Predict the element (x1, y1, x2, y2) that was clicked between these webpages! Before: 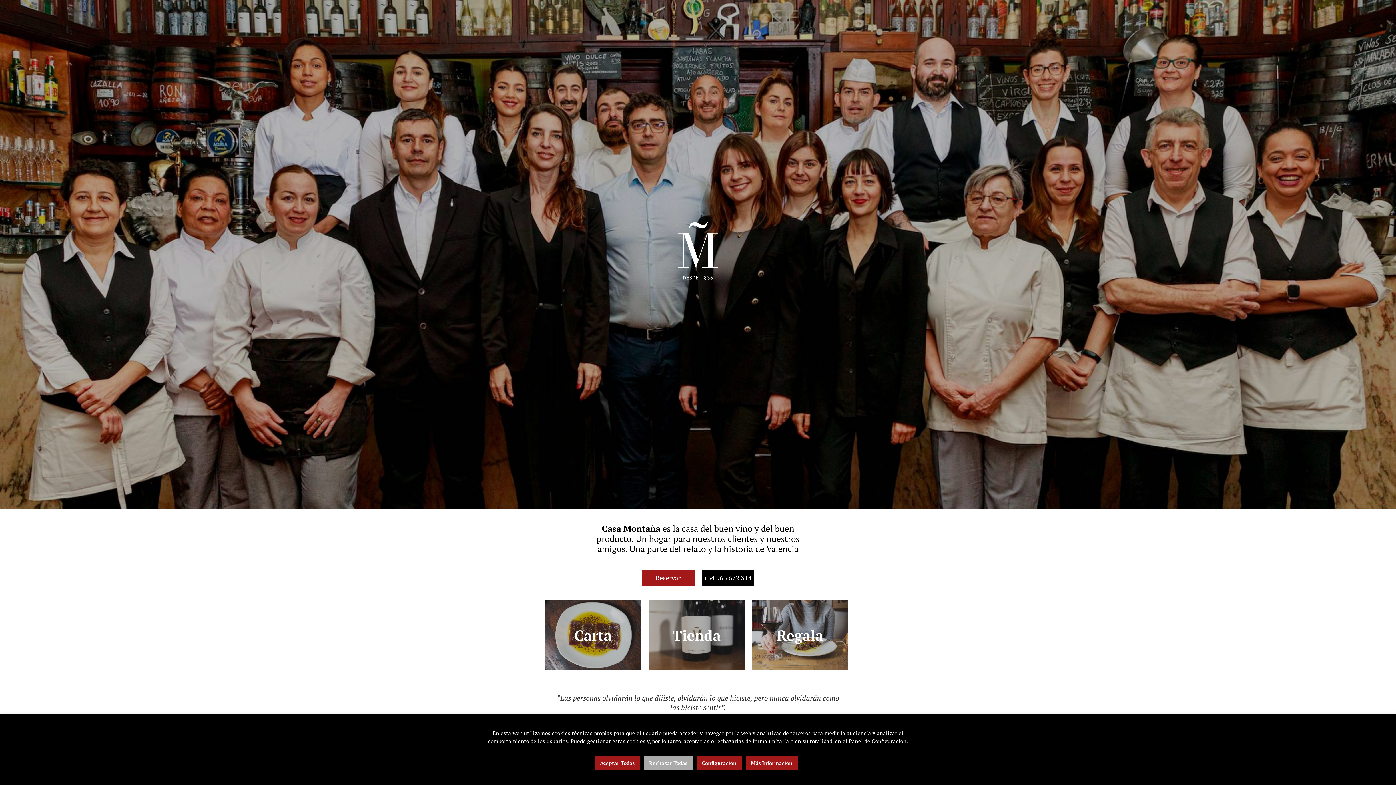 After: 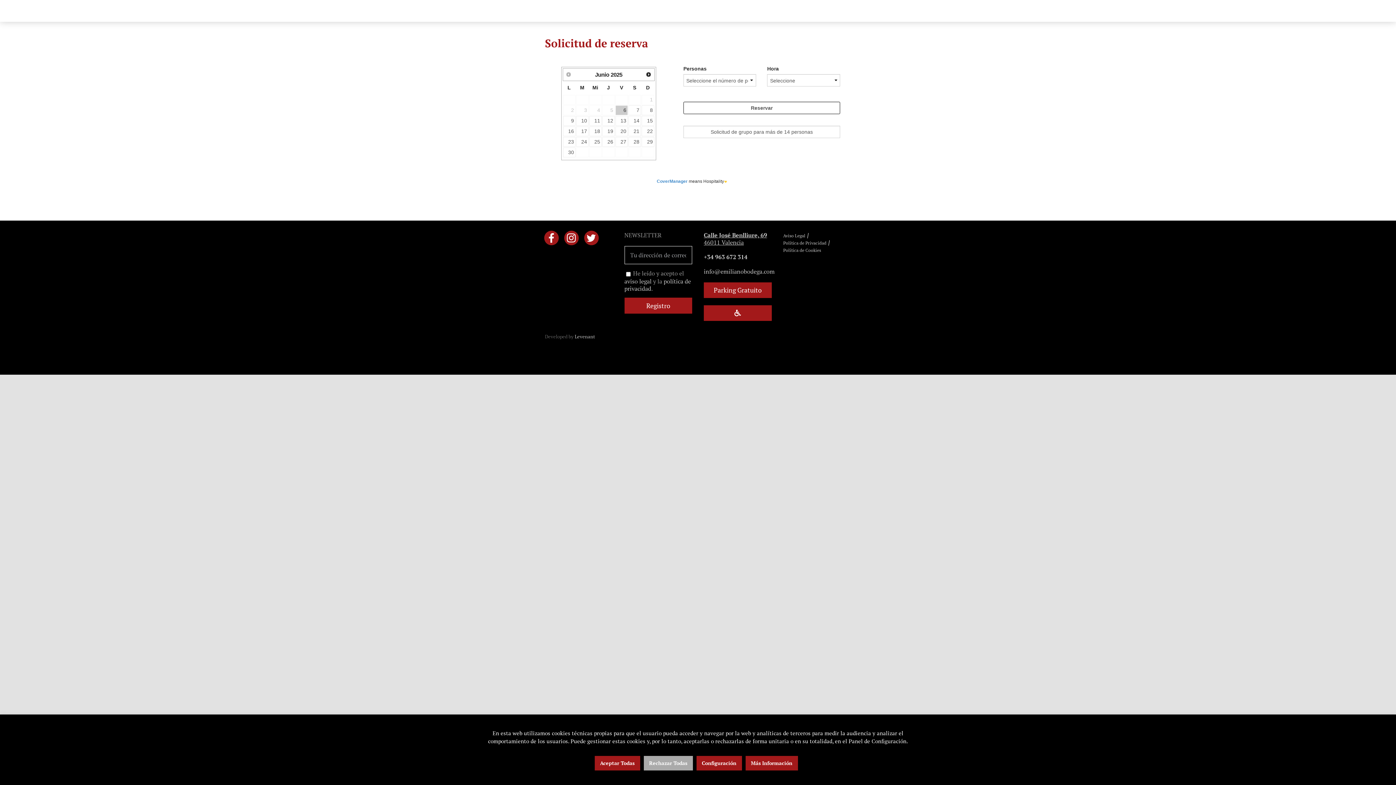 Action: bbox: (642, 570, 694, 586) label: Reservar